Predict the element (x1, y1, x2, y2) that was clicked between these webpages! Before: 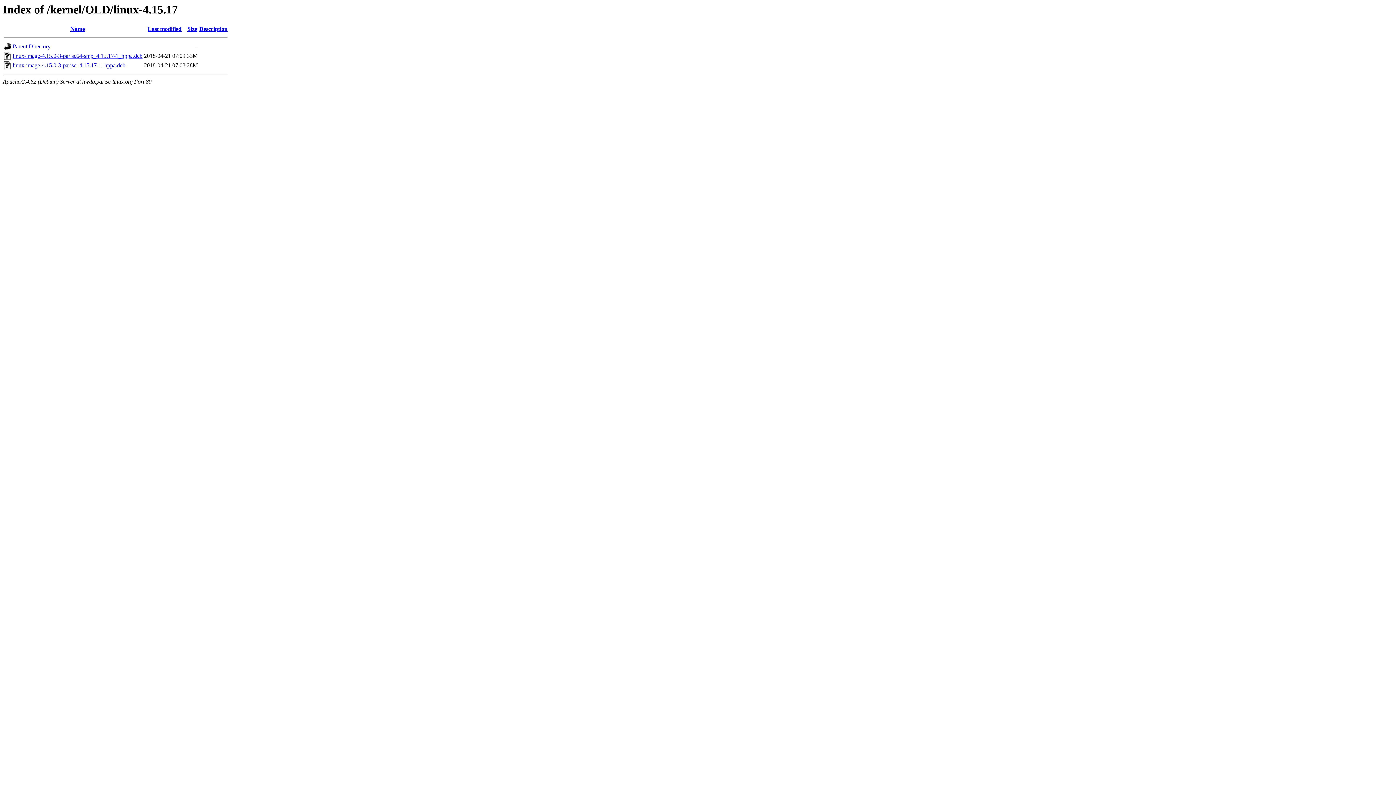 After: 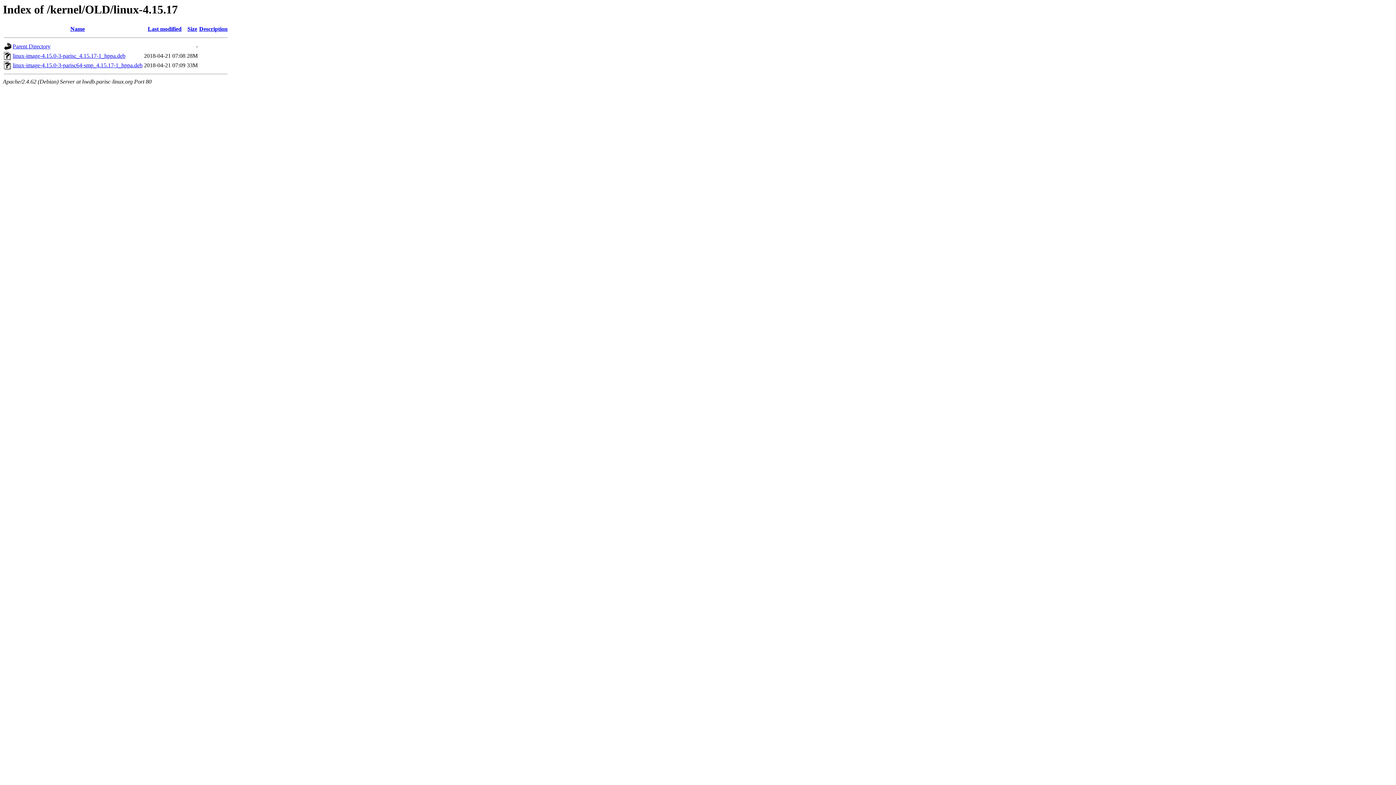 Action: bbox: (147, 25, 181, 32) label: Last modified